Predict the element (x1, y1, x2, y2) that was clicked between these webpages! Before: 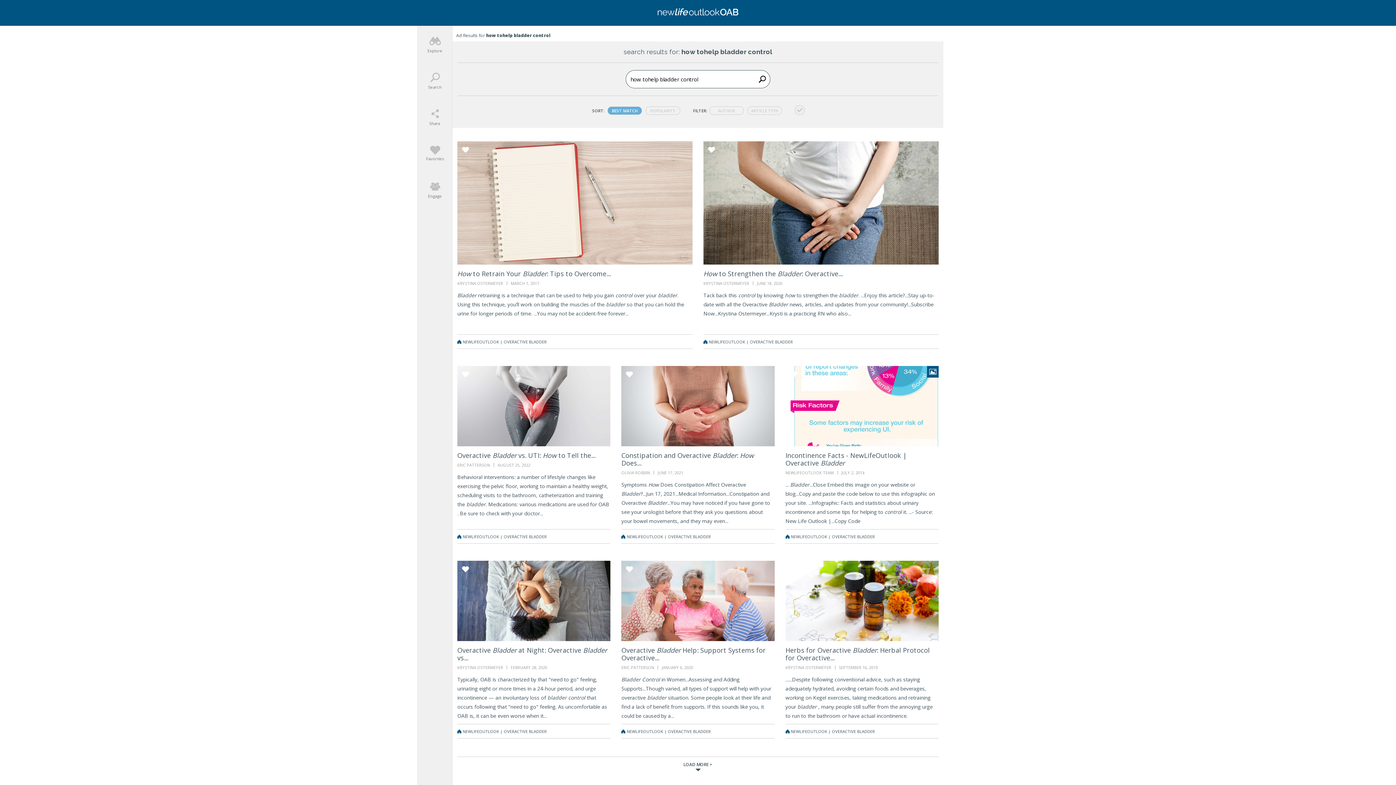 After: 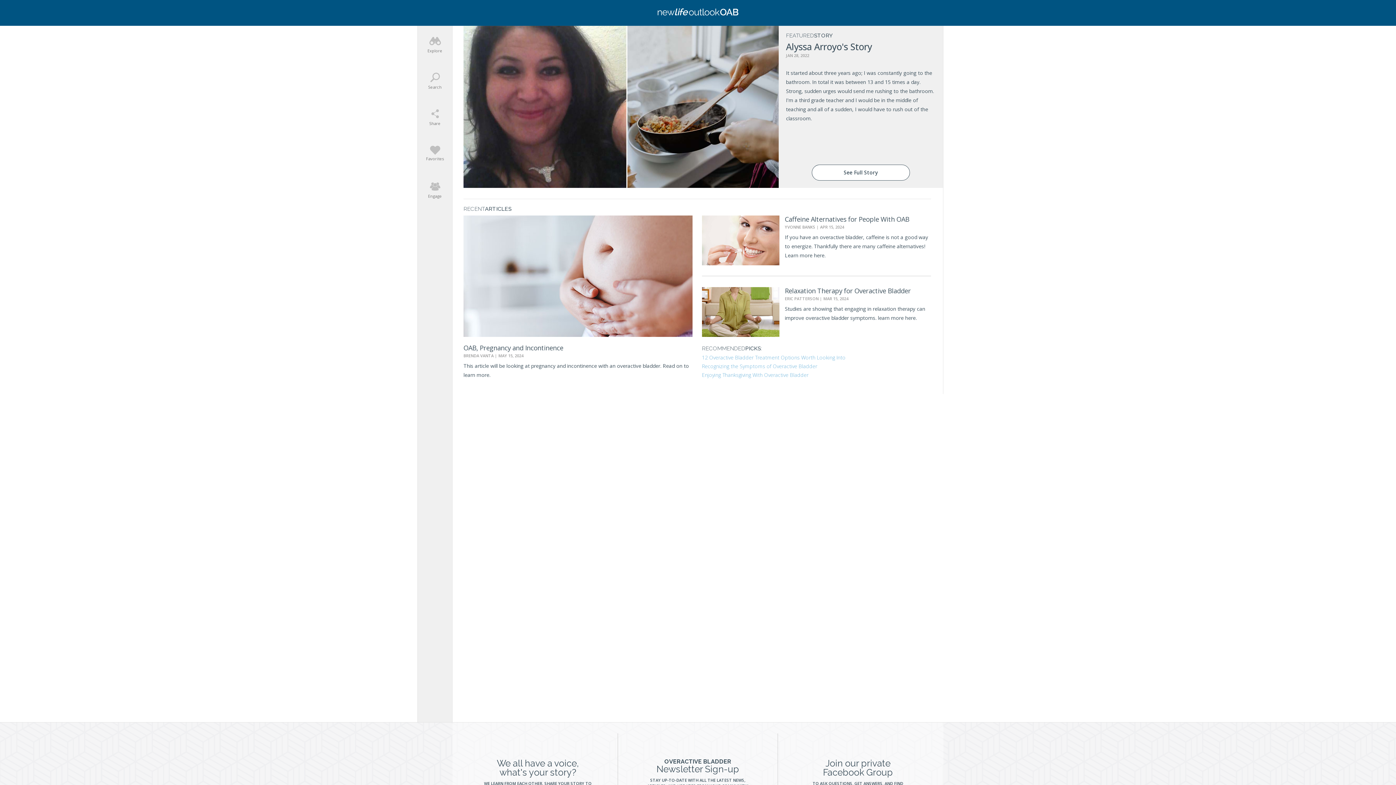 Action: label: NEWLIFEOUTLOOK | OVERACTIVE BLADDER bbox: (785, 729, 875, 733)